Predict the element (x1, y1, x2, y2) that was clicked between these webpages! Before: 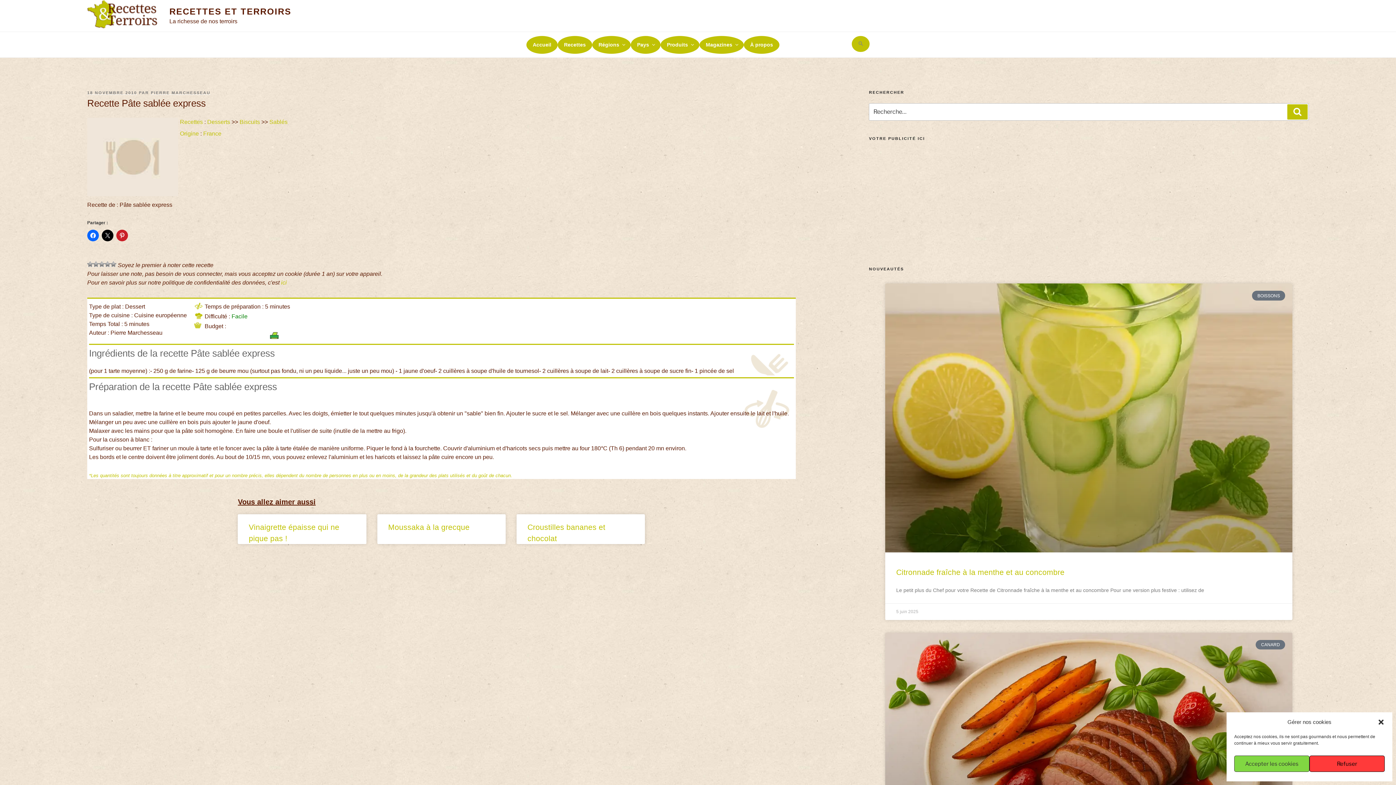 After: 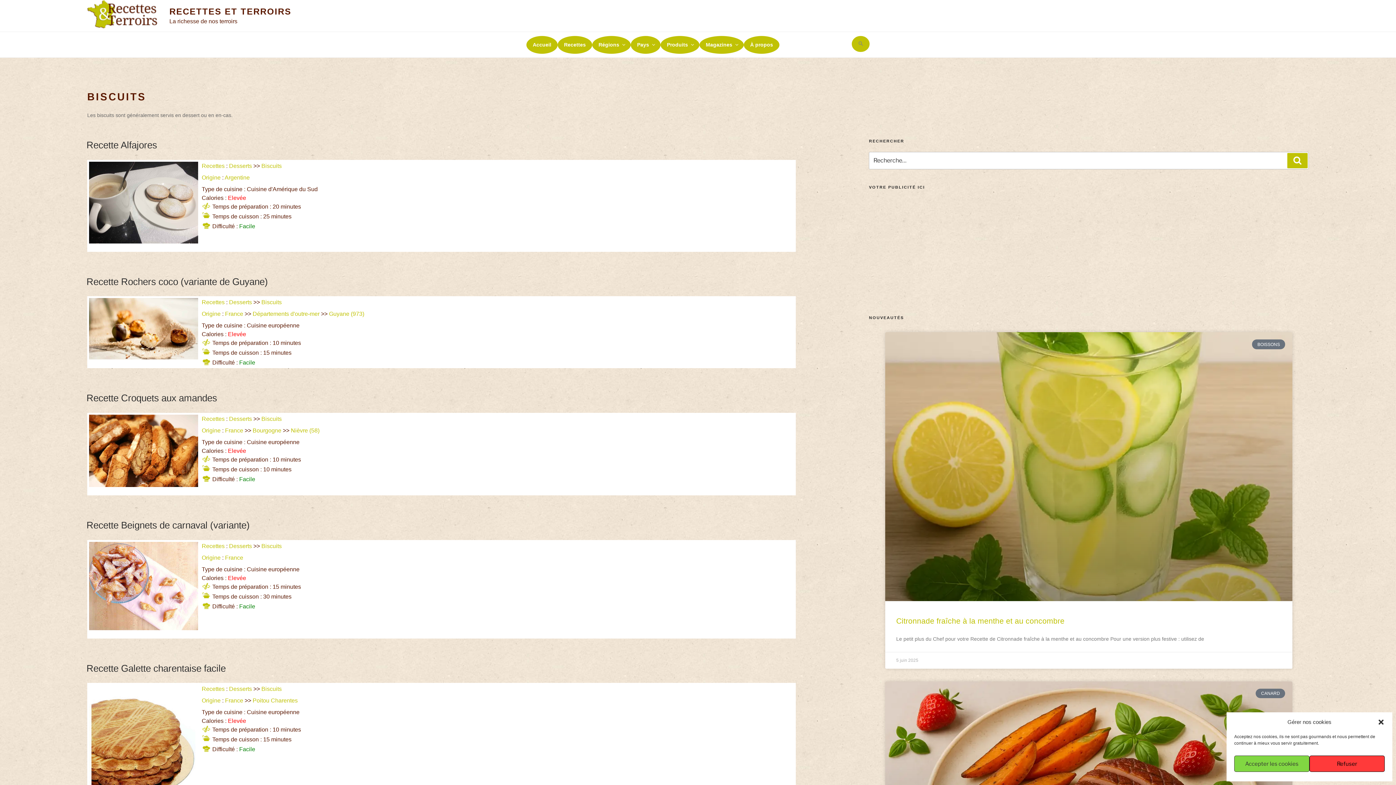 Action: label: Biscuits bbox: (239, 119, 260, 125)